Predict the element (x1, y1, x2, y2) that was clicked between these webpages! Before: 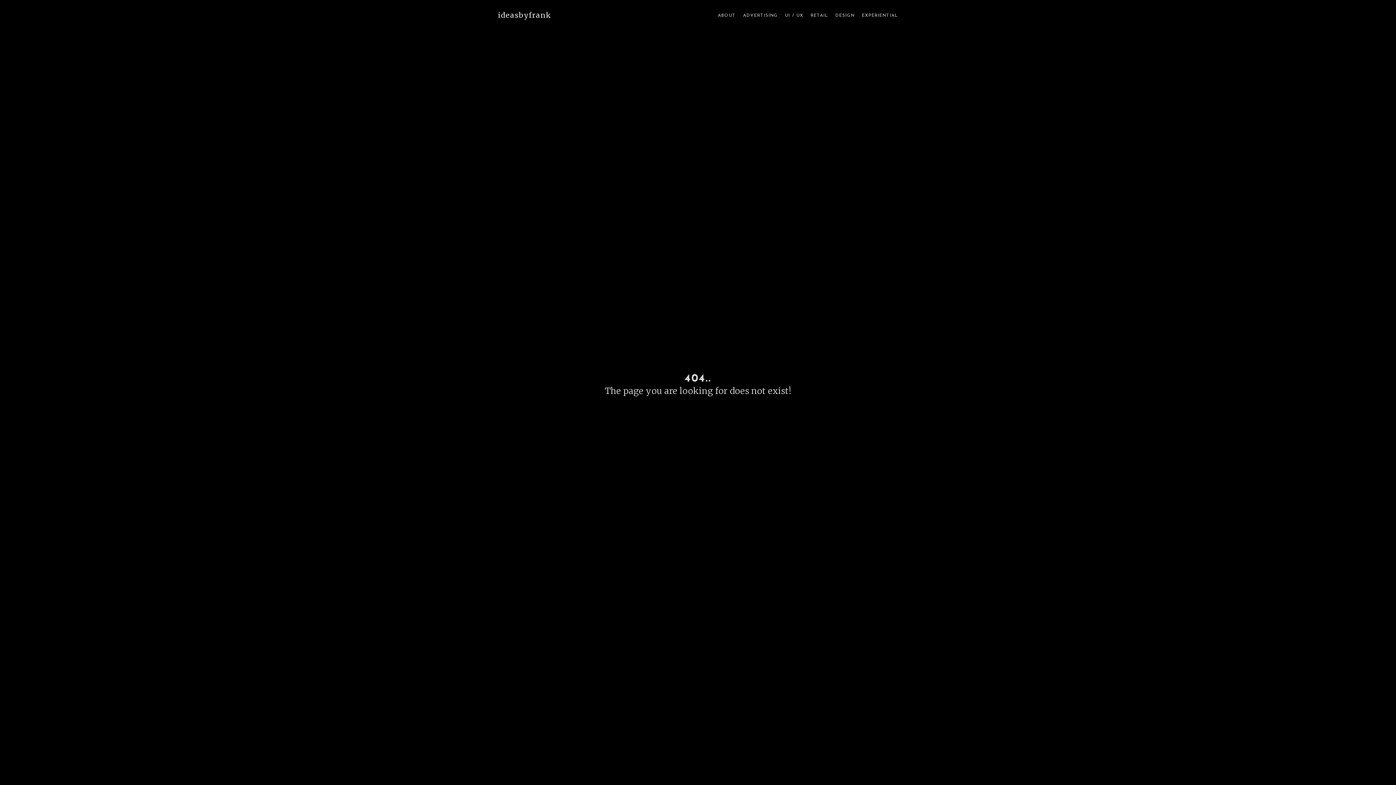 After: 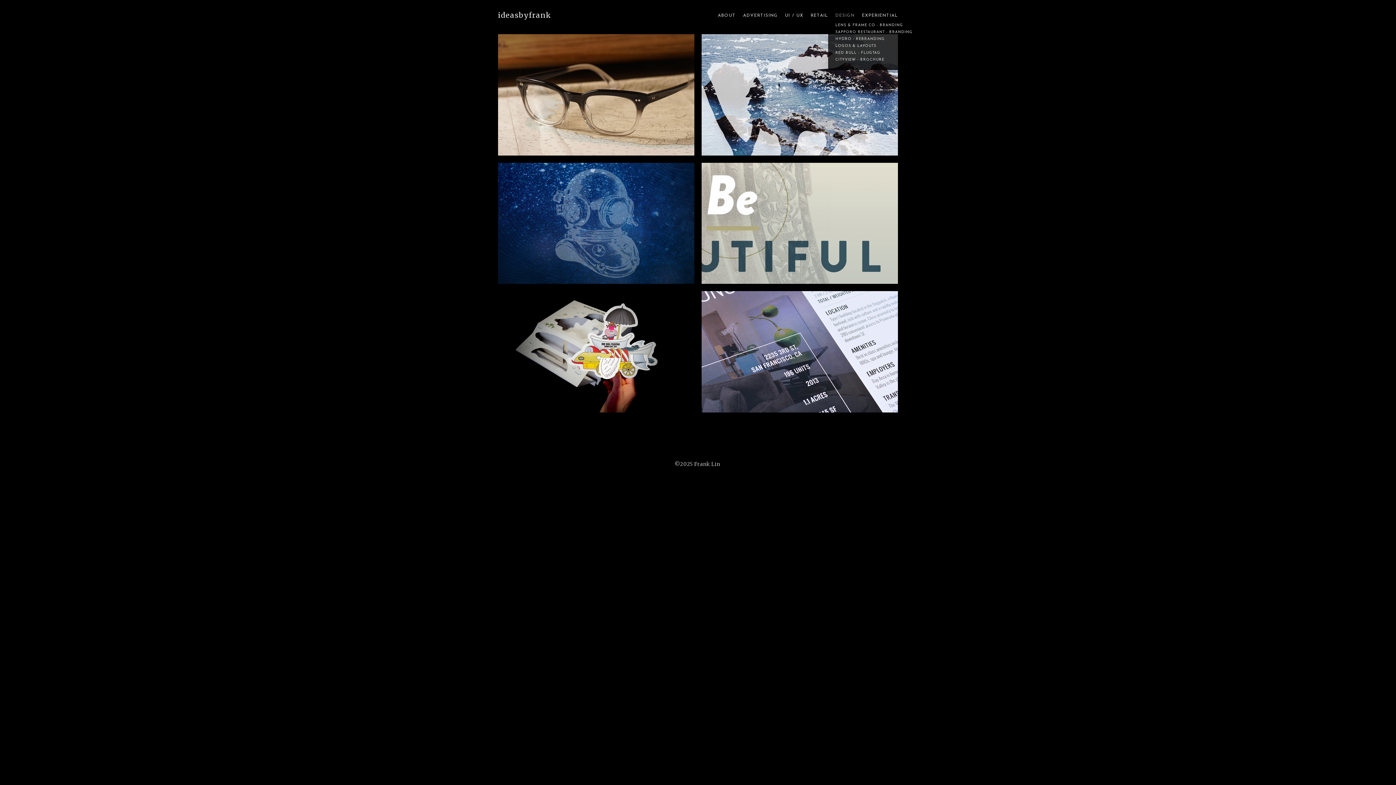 Action: label: DESIGN bbox: (835, 13, 854, 17)